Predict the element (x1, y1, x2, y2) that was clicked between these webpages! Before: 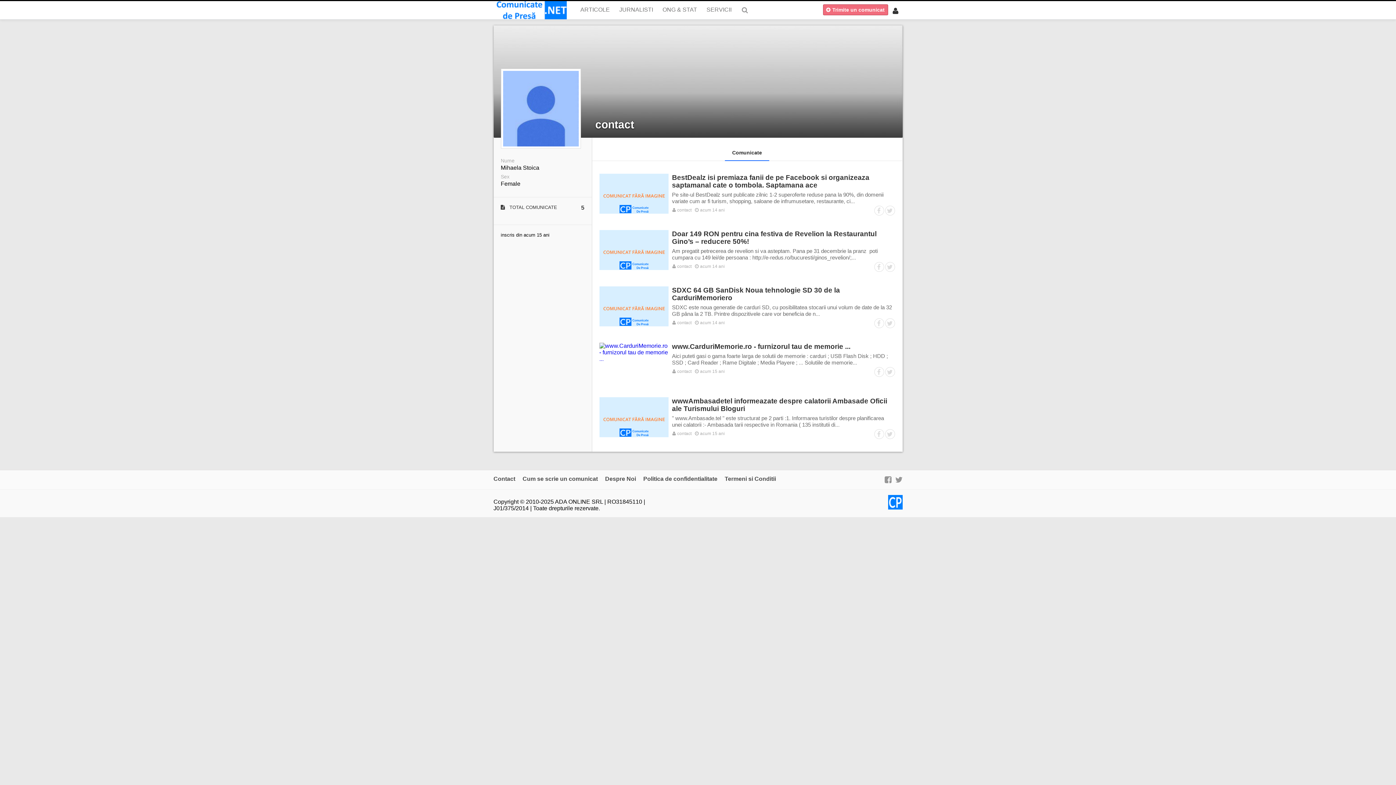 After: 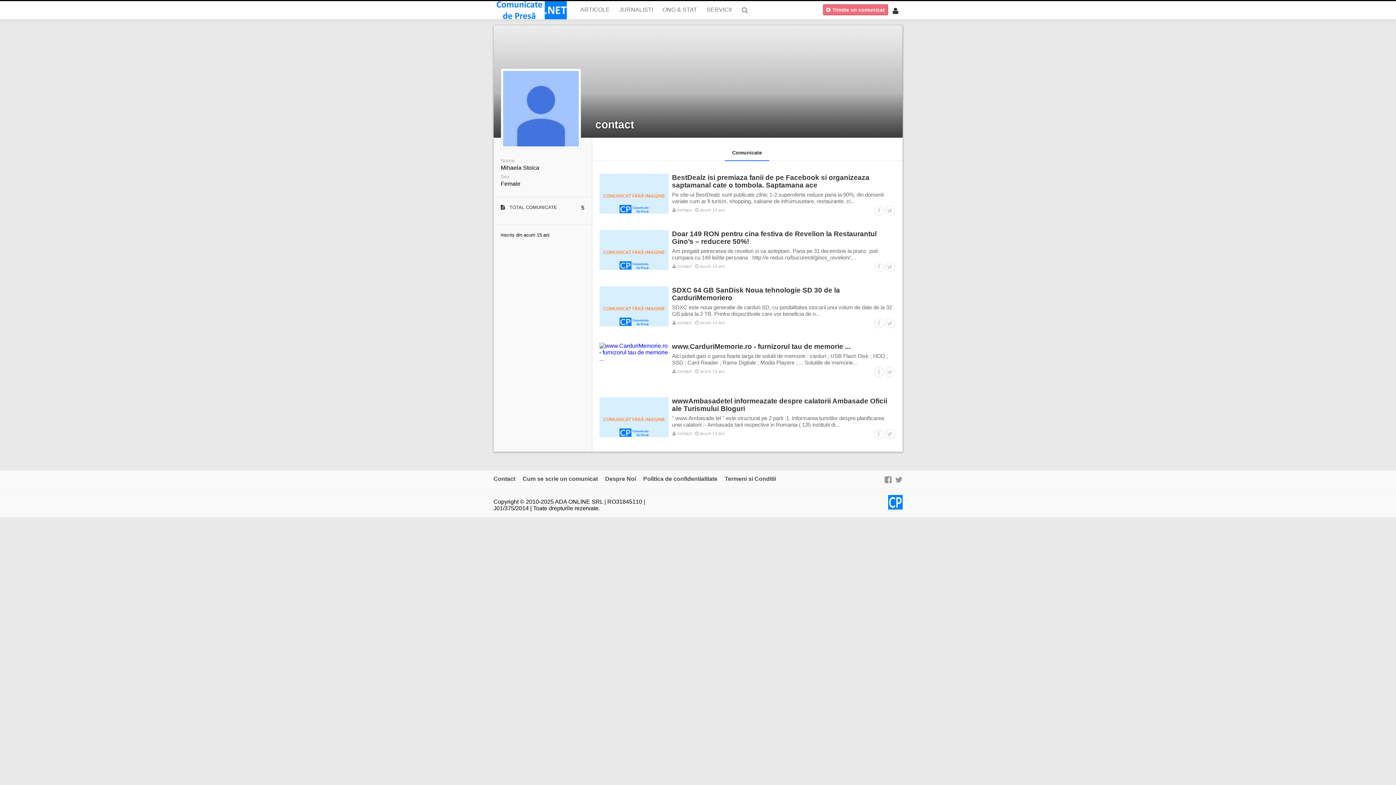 Action: label:  contact bbox: (672, 264, 691, 269)